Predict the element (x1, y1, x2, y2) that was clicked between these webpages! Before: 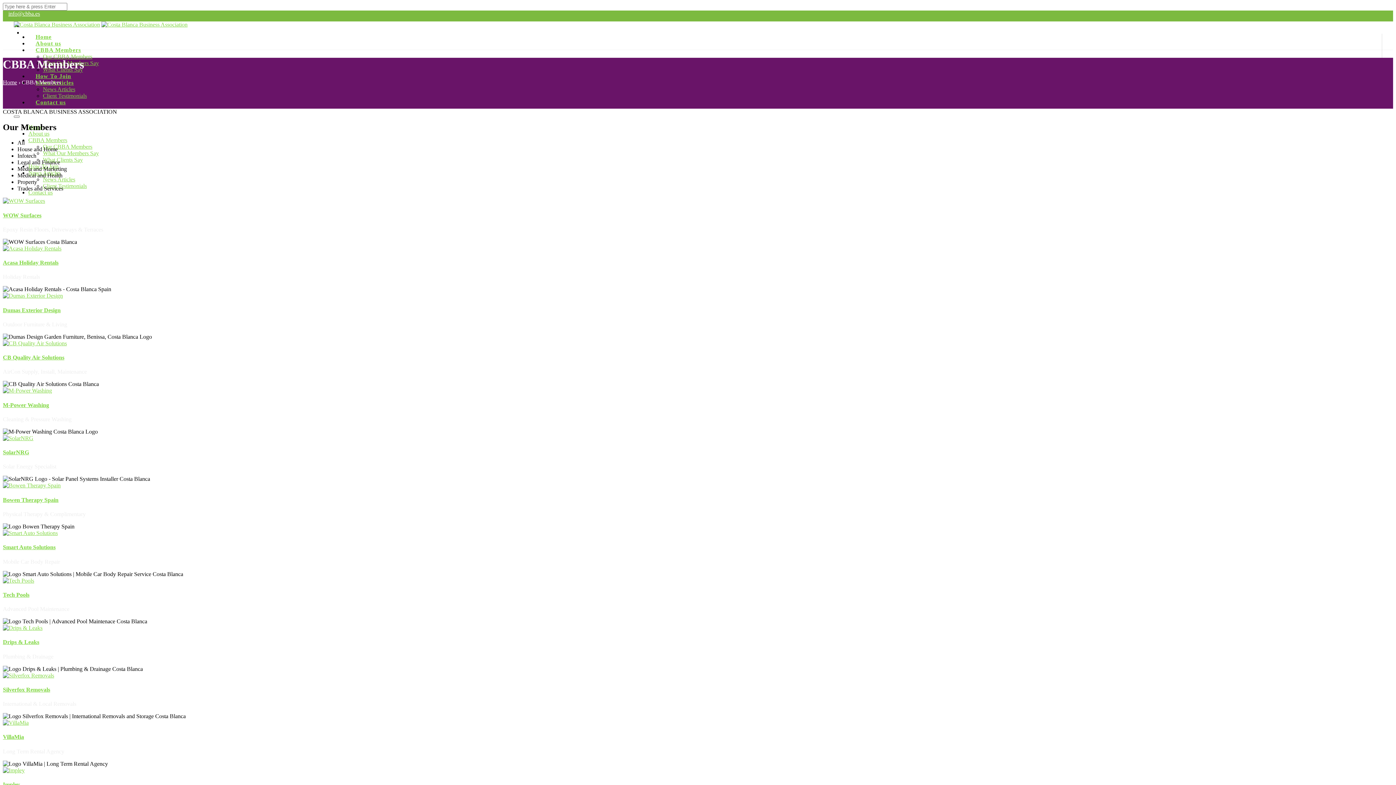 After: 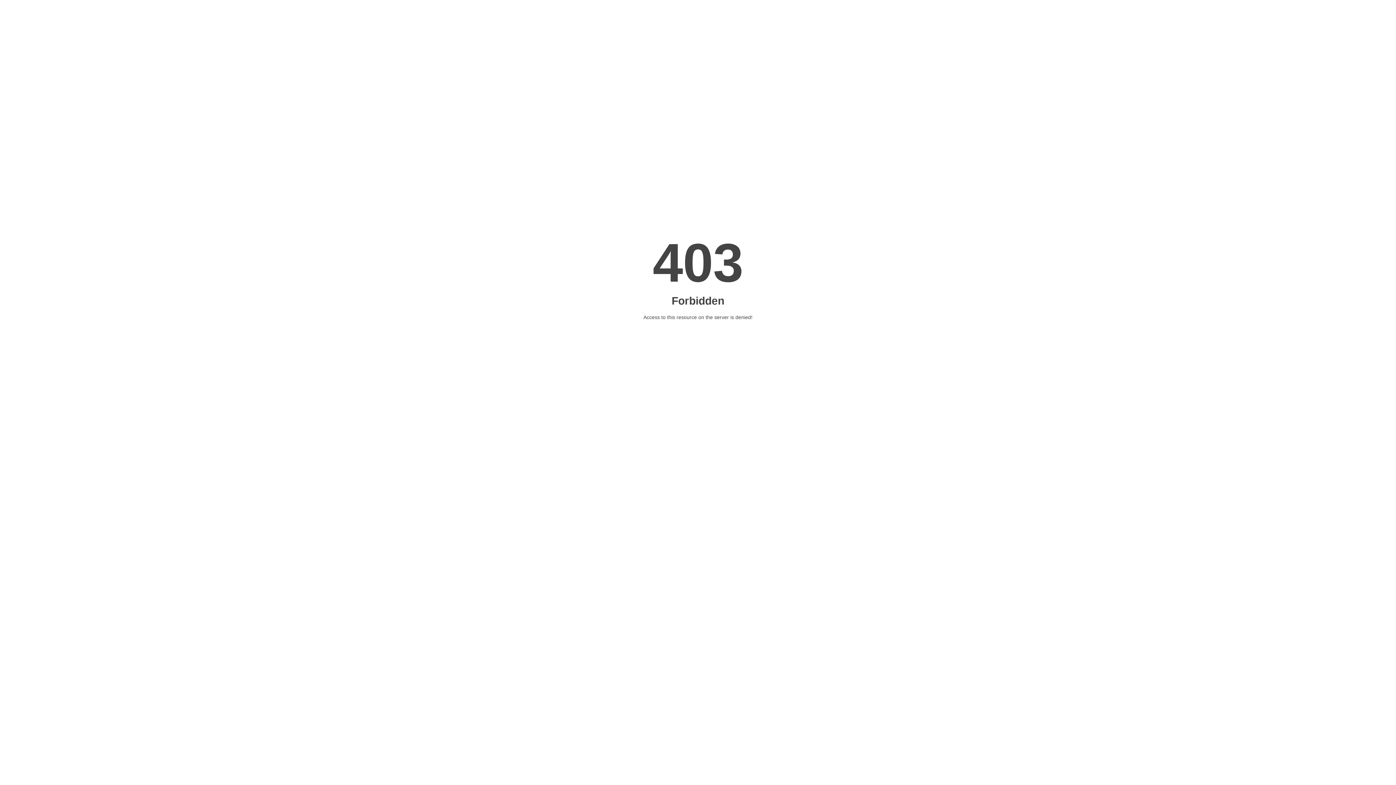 Action: bbox: (2, 292, 1393, 299)